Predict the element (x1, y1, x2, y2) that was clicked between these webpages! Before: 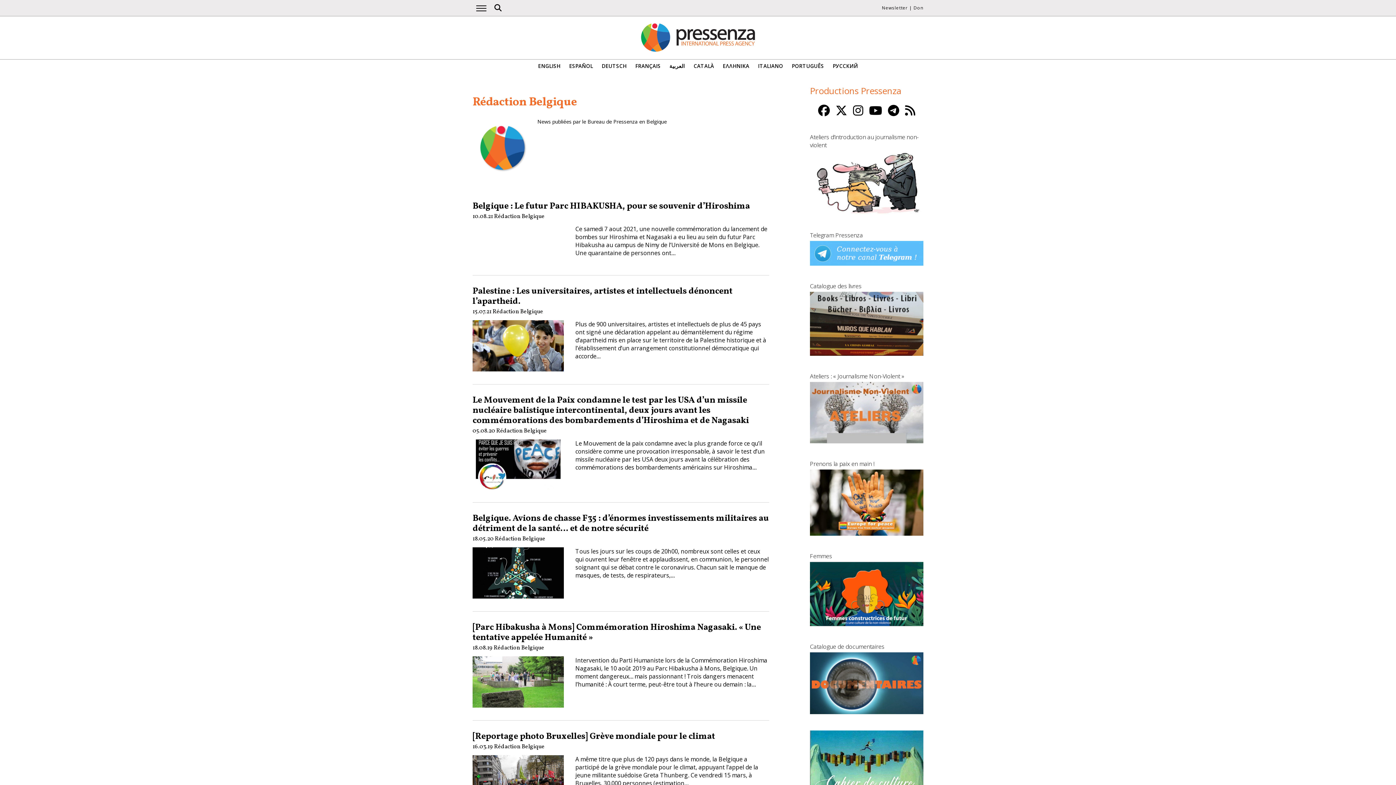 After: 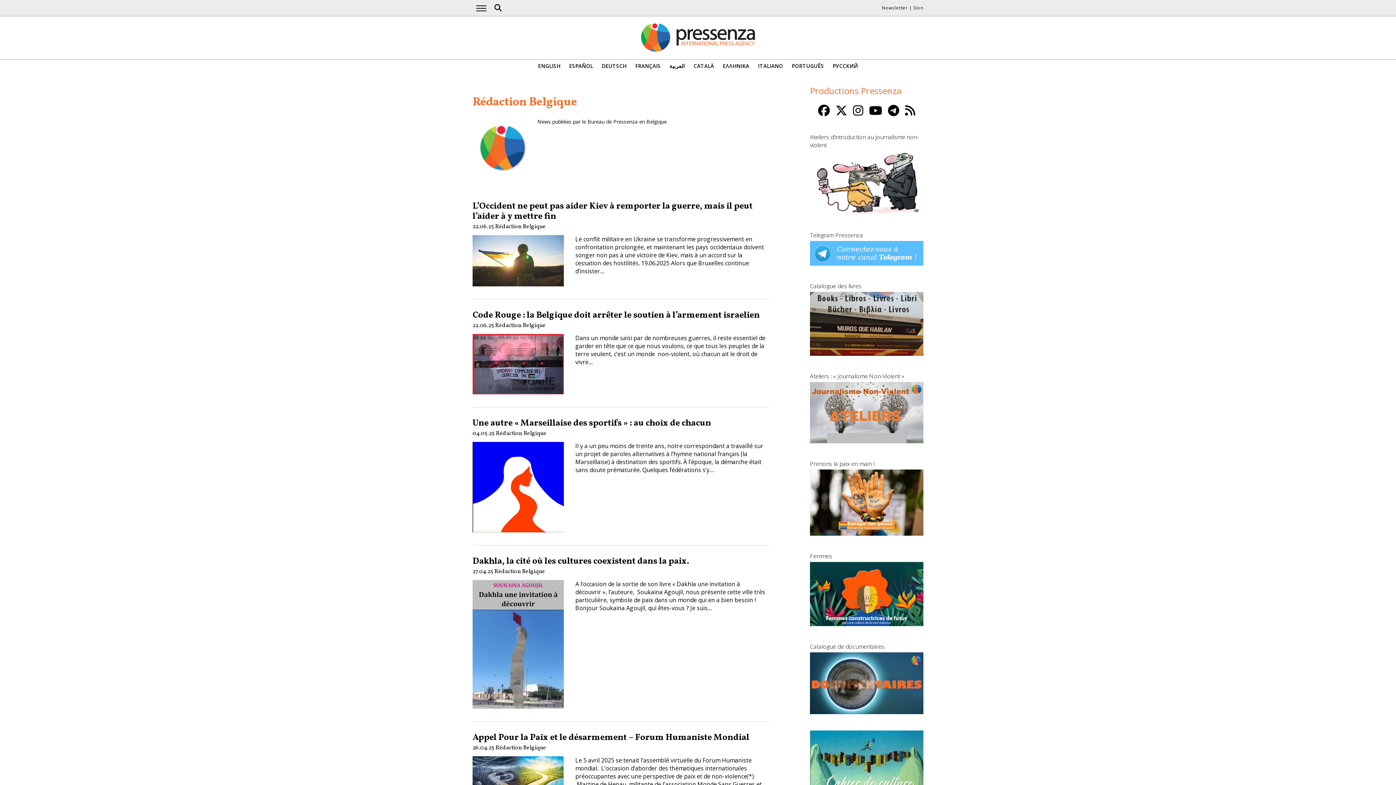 Action: label: Rédaction Belgique bbox: (494, 535, 545, 543)